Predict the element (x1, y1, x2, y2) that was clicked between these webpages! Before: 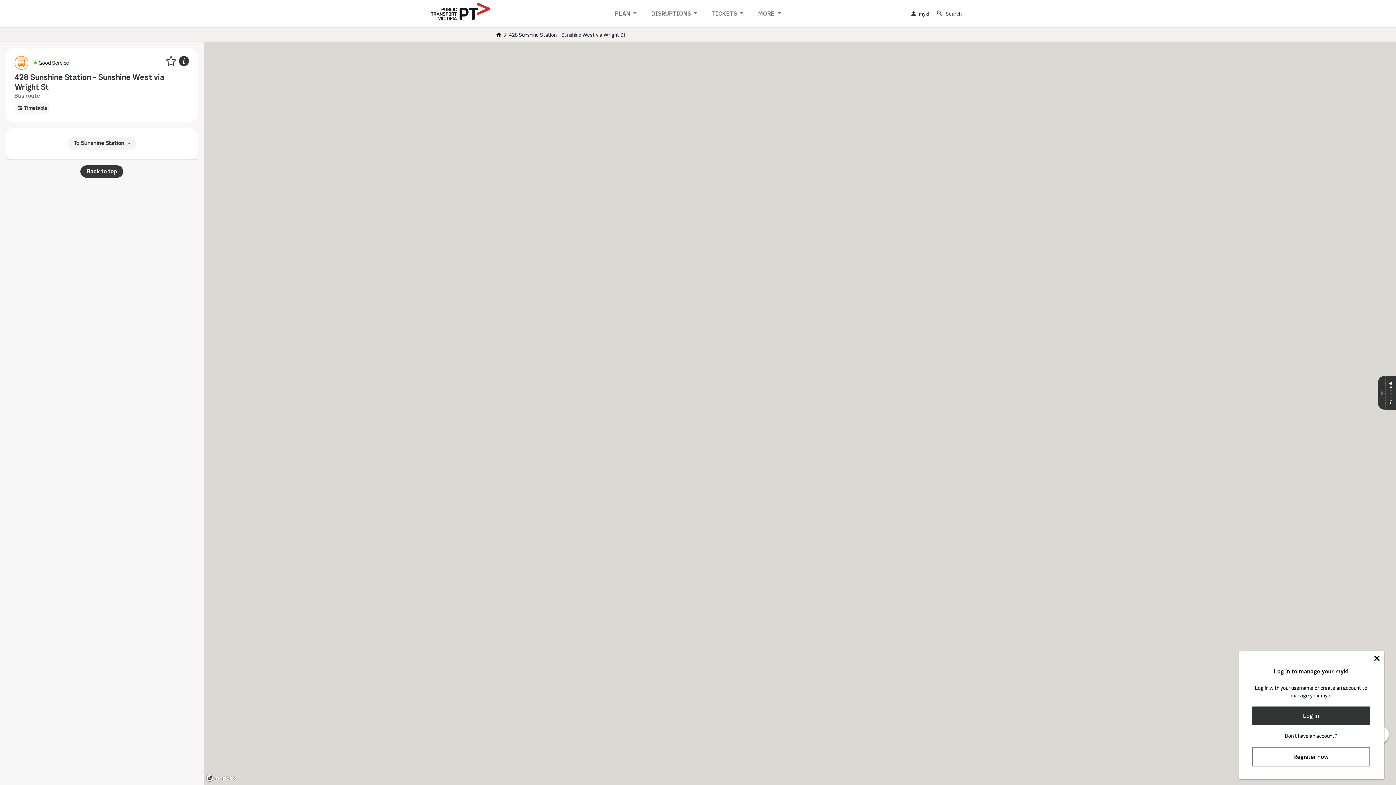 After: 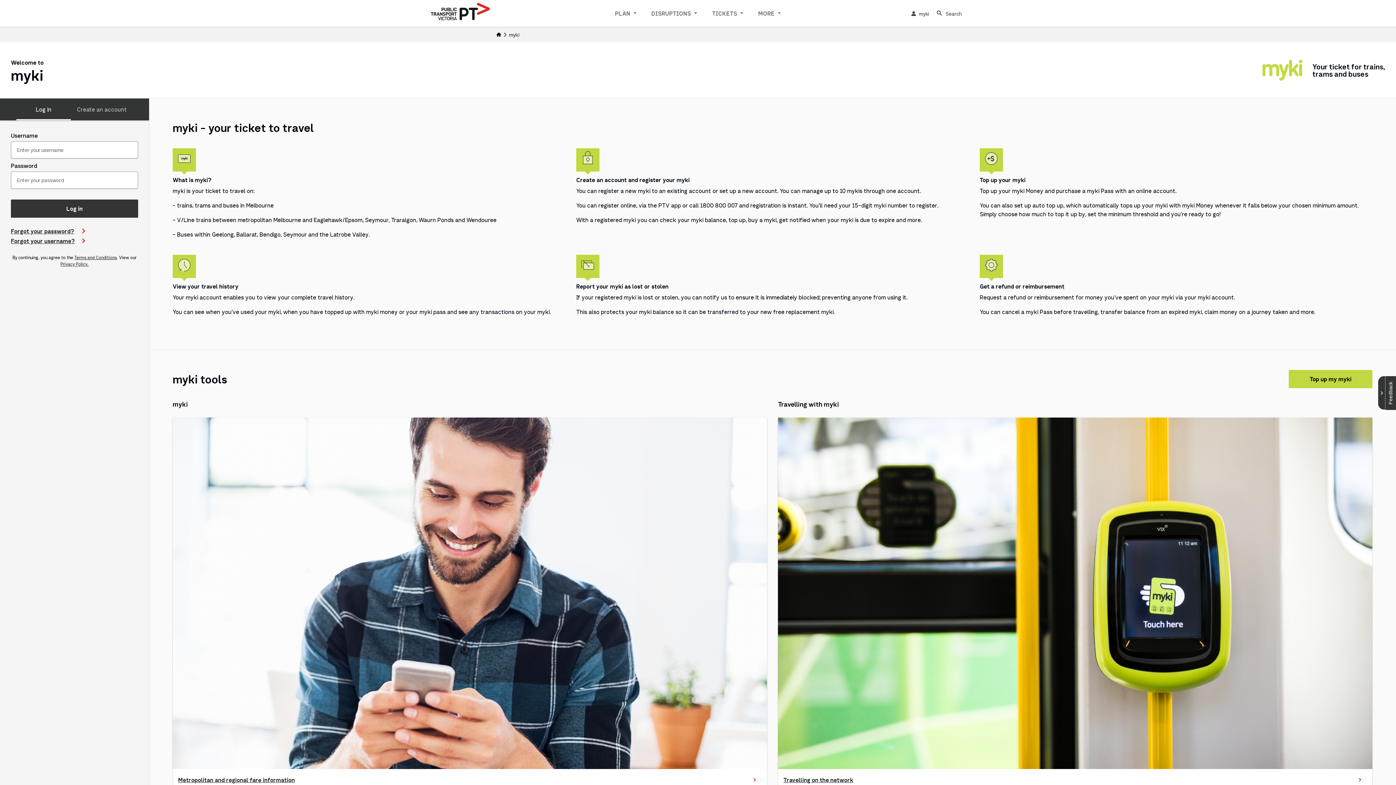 Action: label: myki bbox: (911, 10, 929, 16)